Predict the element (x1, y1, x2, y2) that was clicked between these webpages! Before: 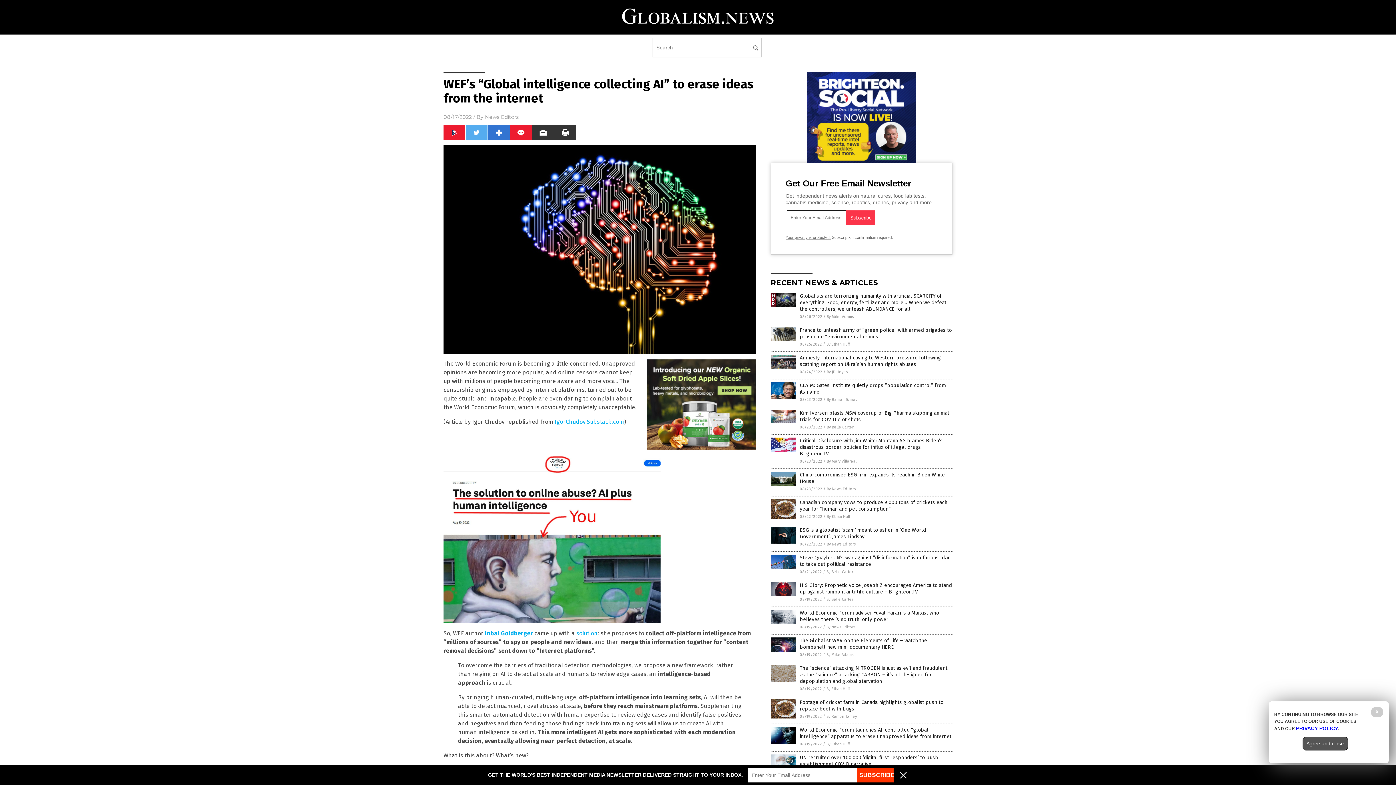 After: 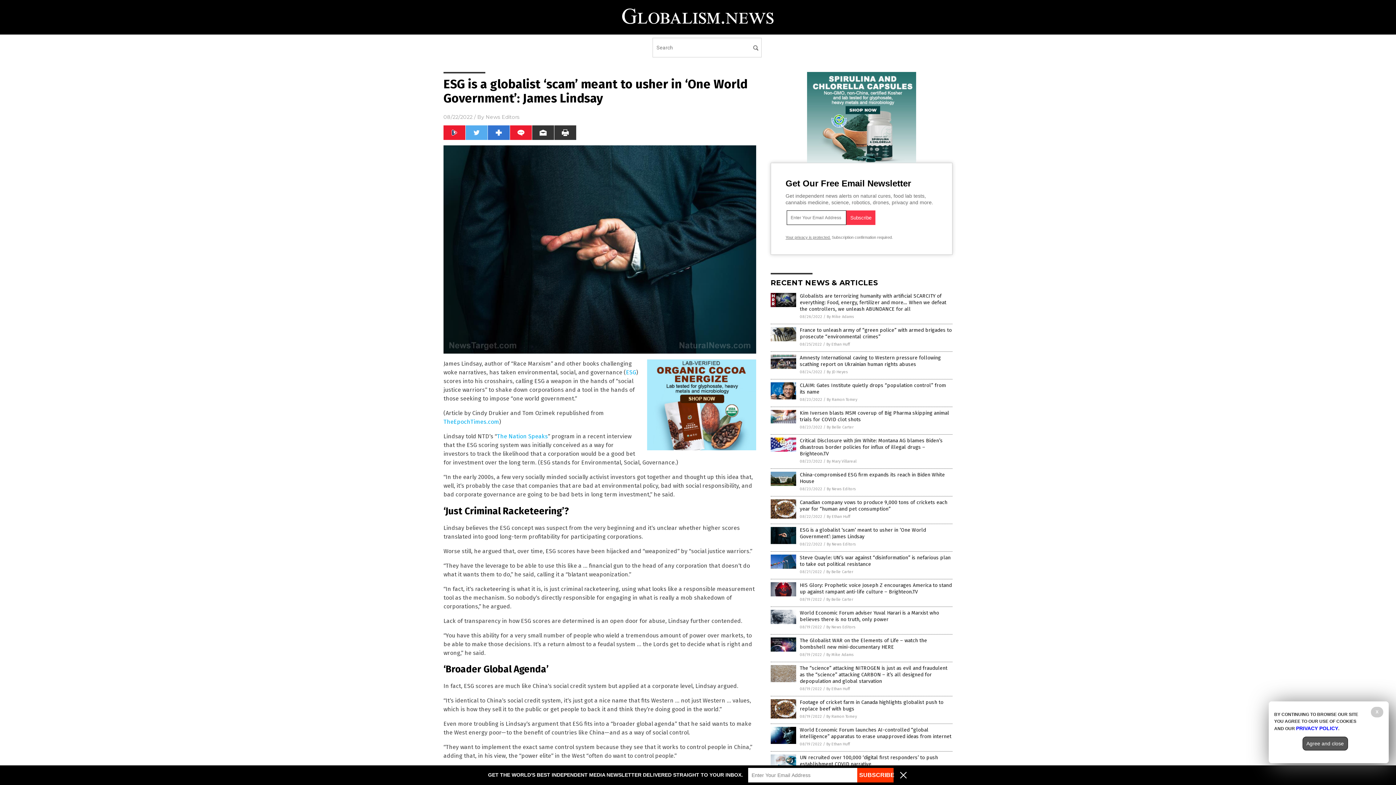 Action: bbox: (800, 527, 926, 540) label: ESG is a globalist ‘scam’ meant to usher in ‘One World Government’: James Lindsay